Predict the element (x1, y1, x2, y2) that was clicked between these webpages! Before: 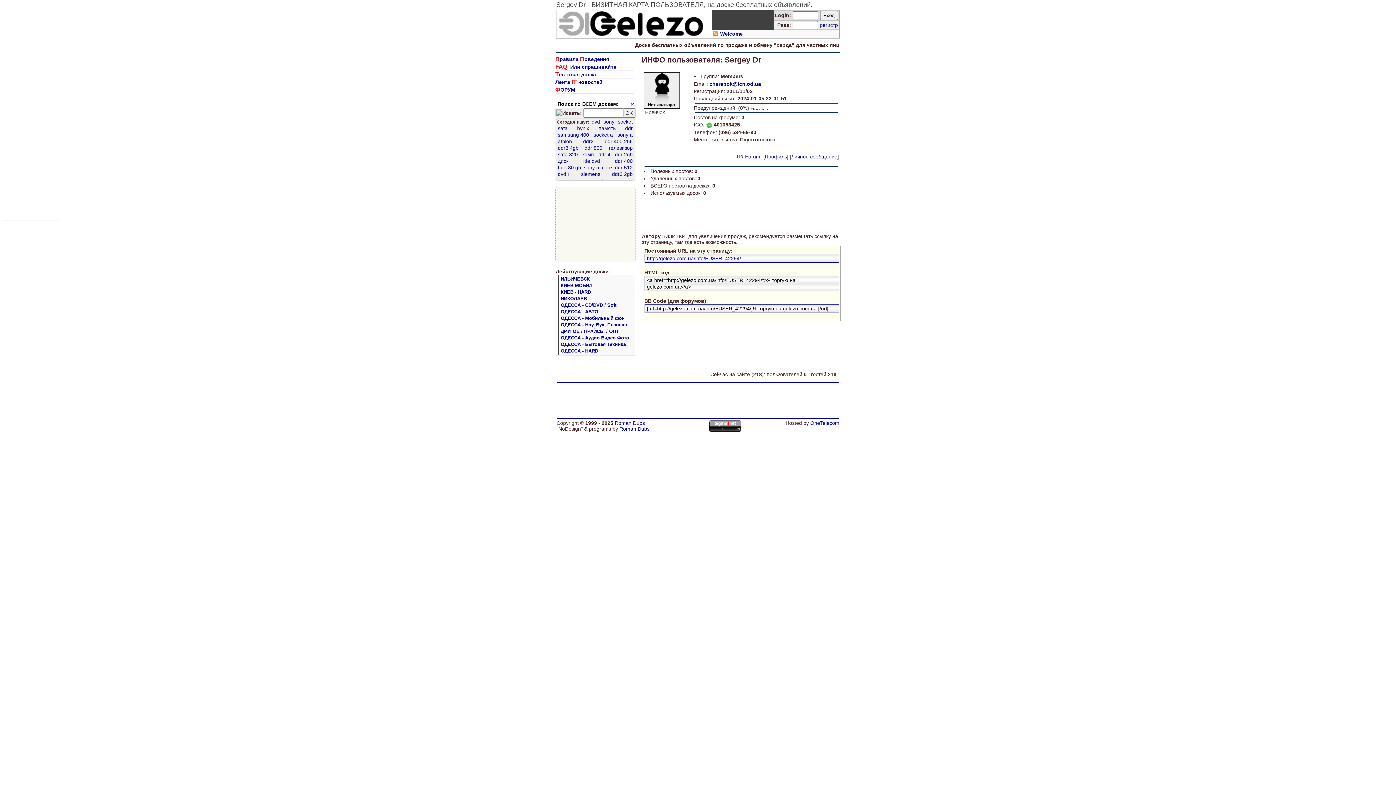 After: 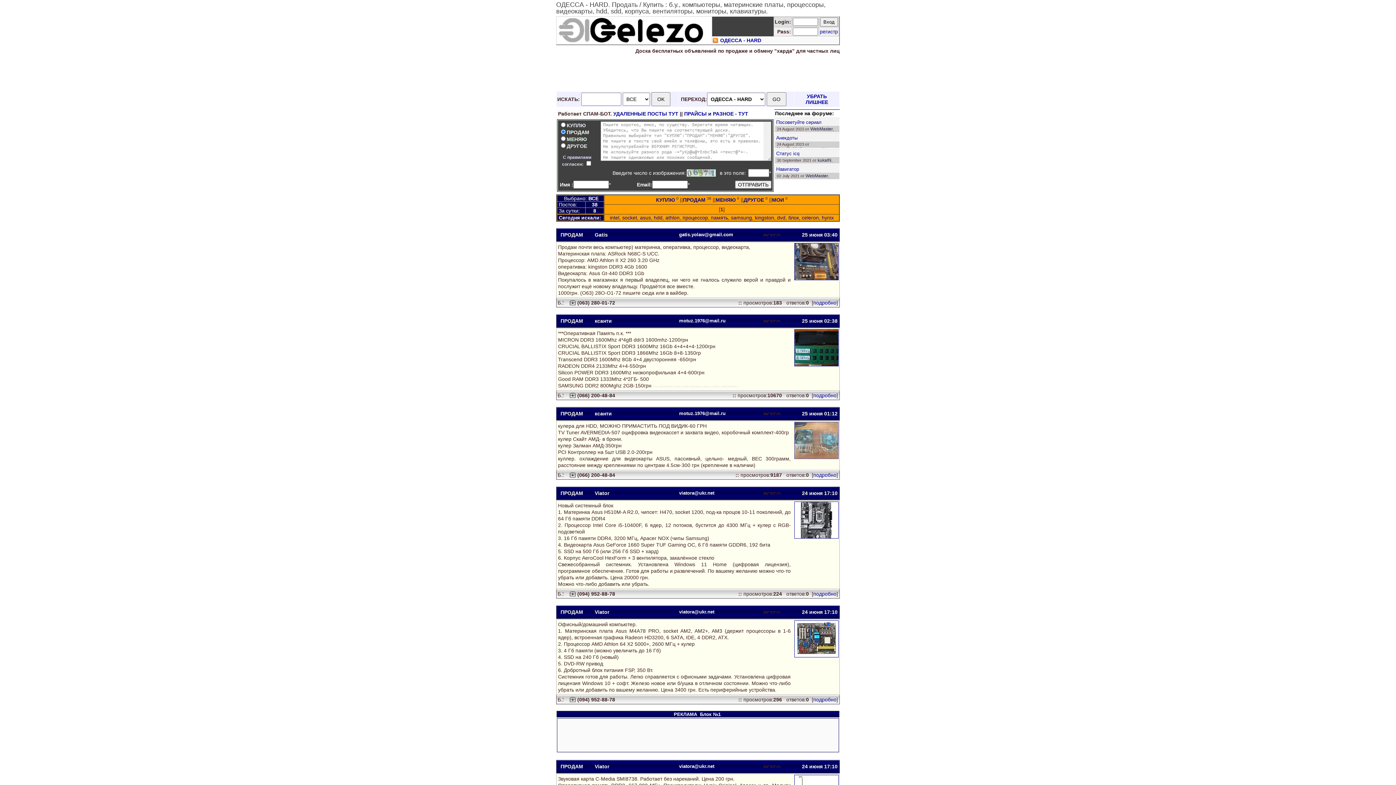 Action: bbox: (560, 348, 598, 353) label: ОДЕССА - HARD